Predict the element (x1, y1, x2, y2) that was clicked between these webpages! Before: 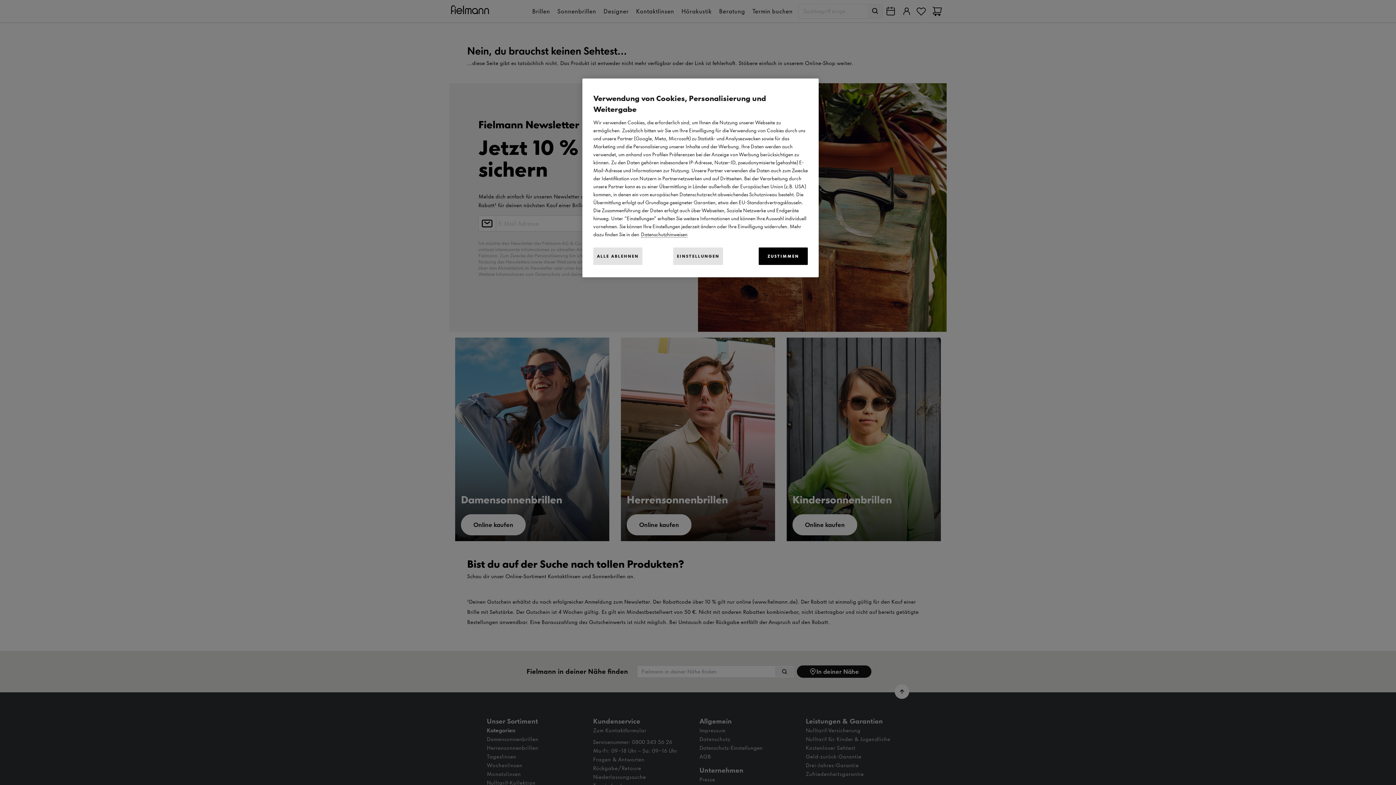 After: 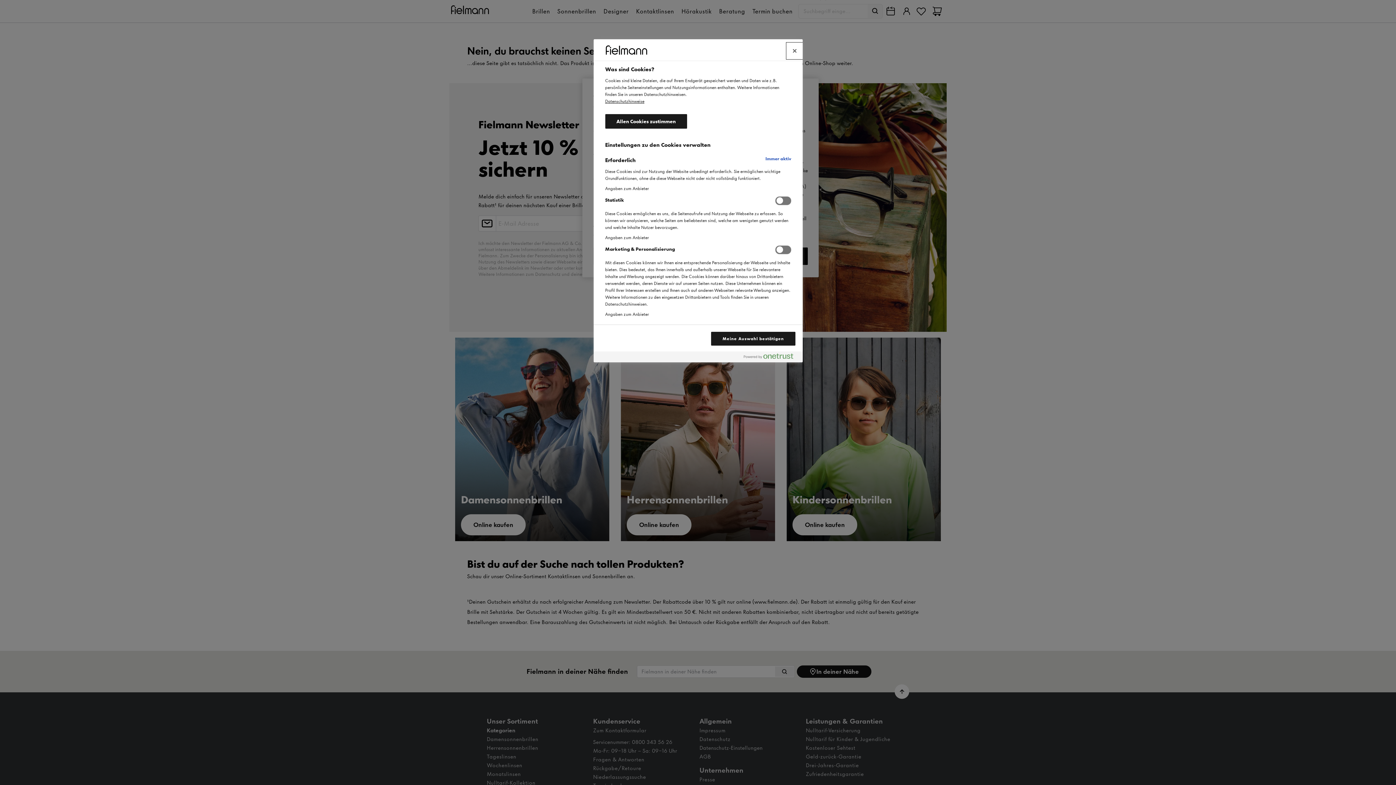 Action: label: EINSTELLUNGEN bbox: (673, 247, 723, 265)